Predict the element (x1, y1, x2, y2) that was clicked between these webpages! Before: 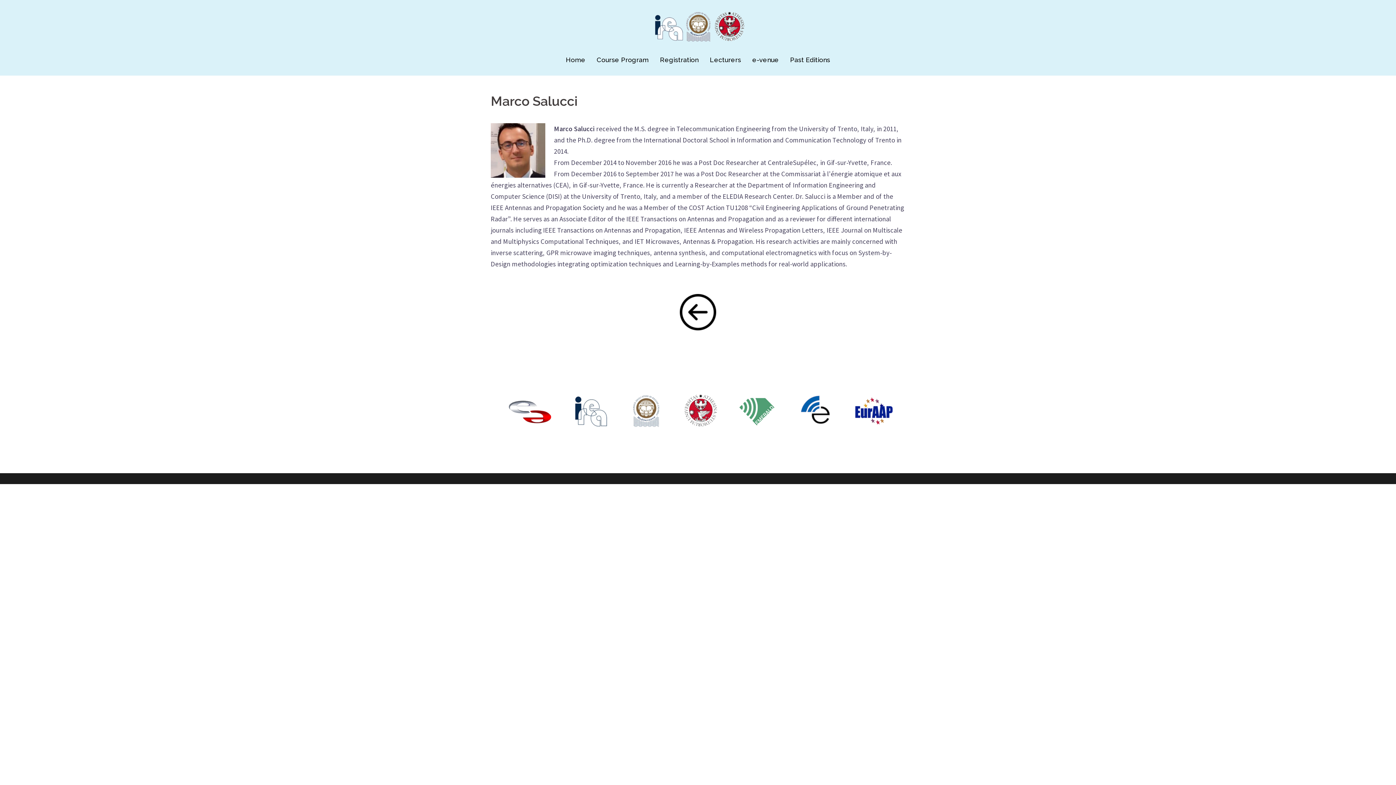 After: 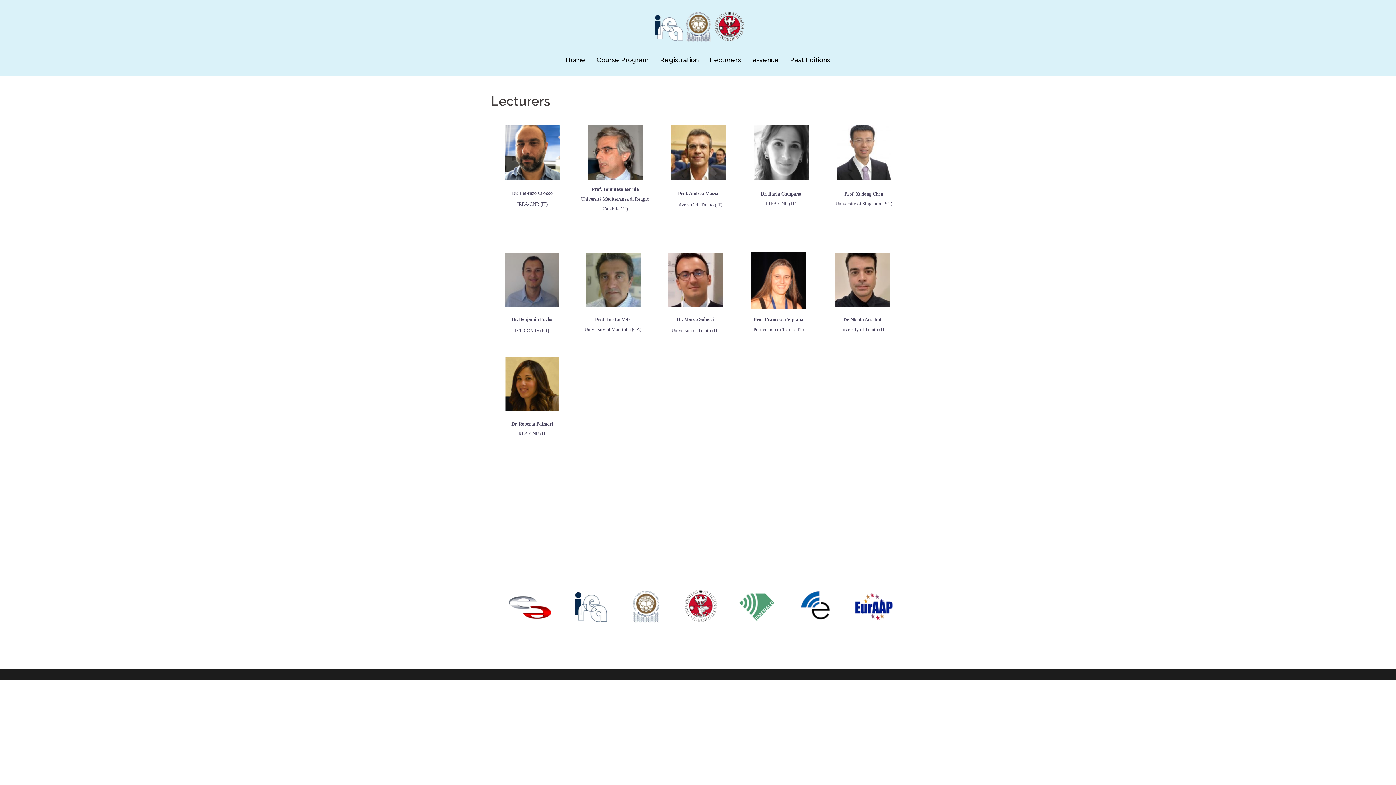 Action: bbox: (680, 307, 716, 315)